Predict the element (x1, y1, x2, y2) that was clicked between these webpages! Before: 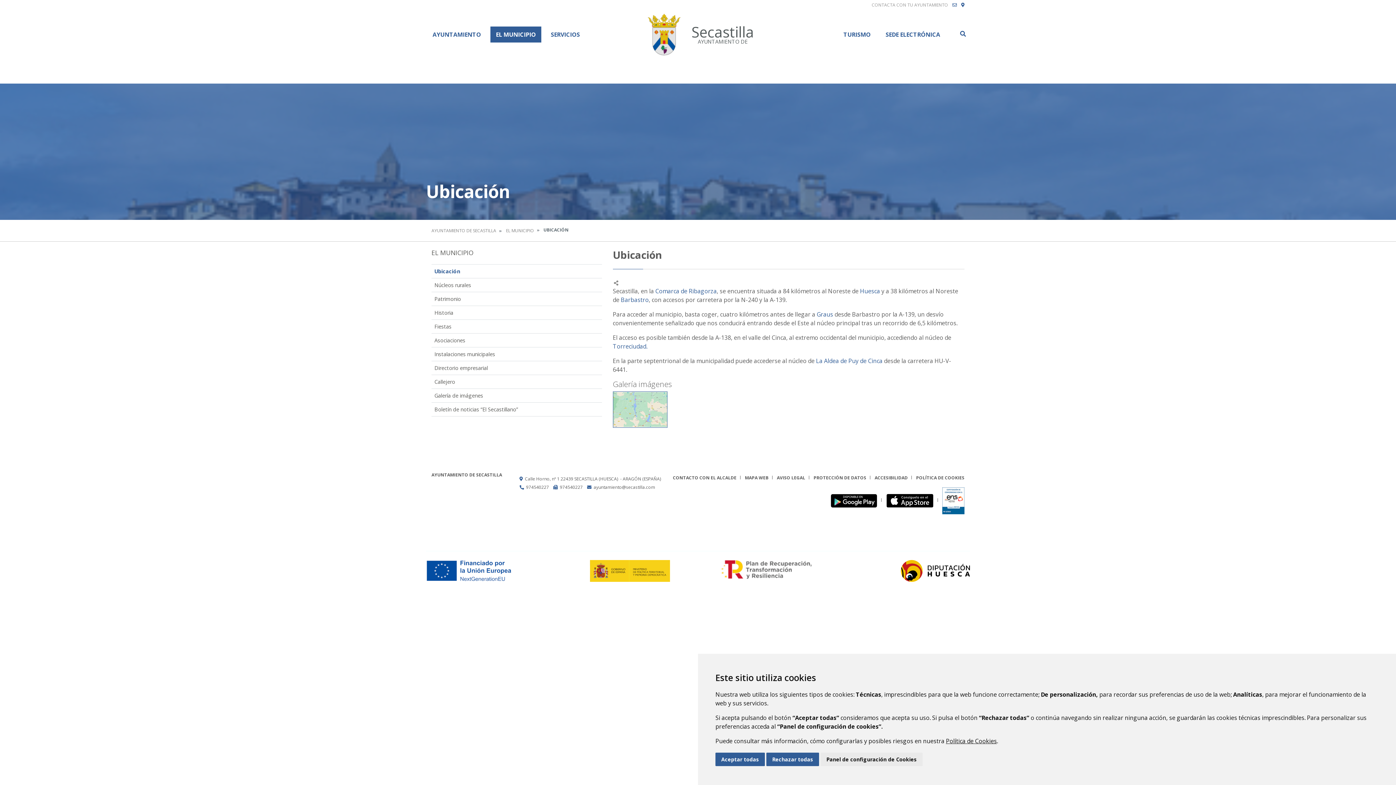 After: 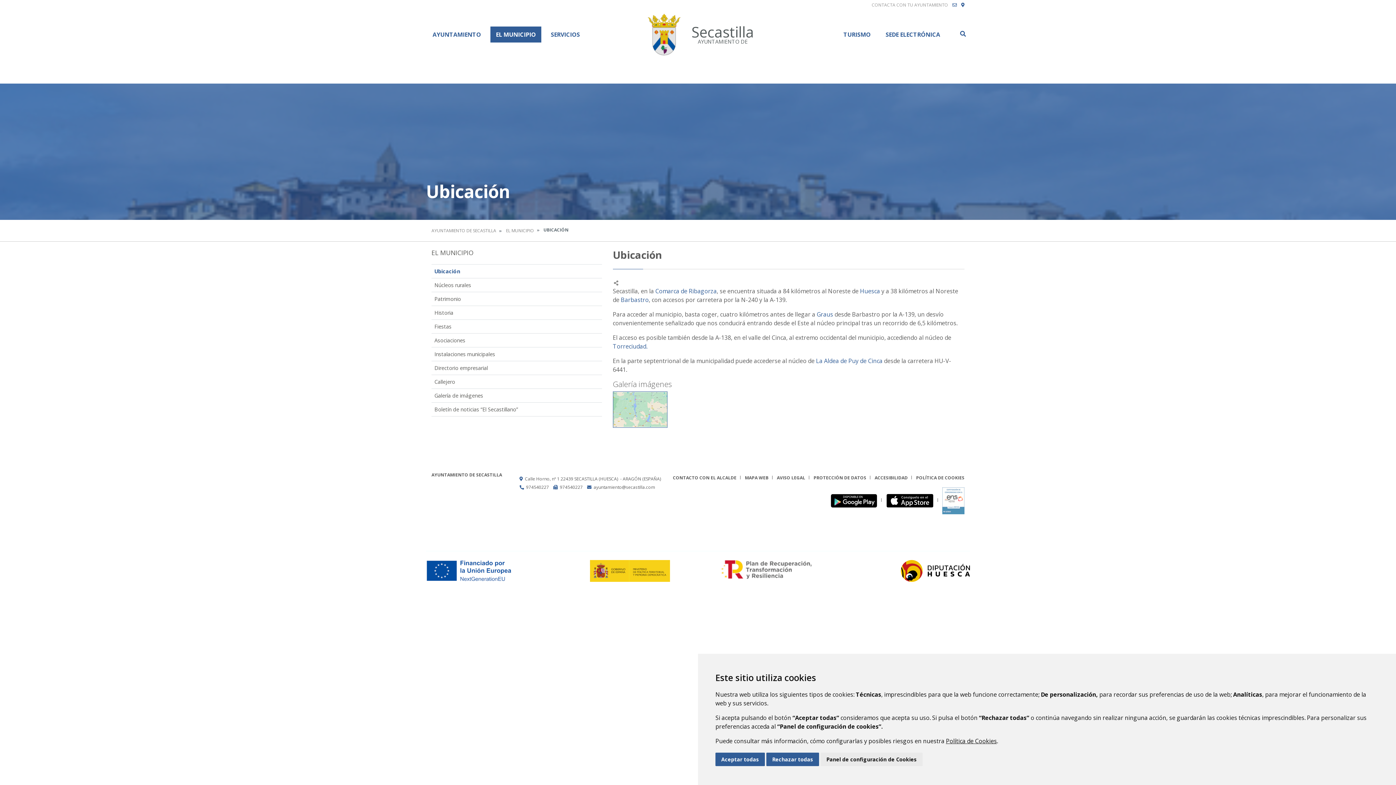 Action: label: ENLACE EXTERNO AL CERTIFICADO ENS bbox: (942, 497, 964, 503)